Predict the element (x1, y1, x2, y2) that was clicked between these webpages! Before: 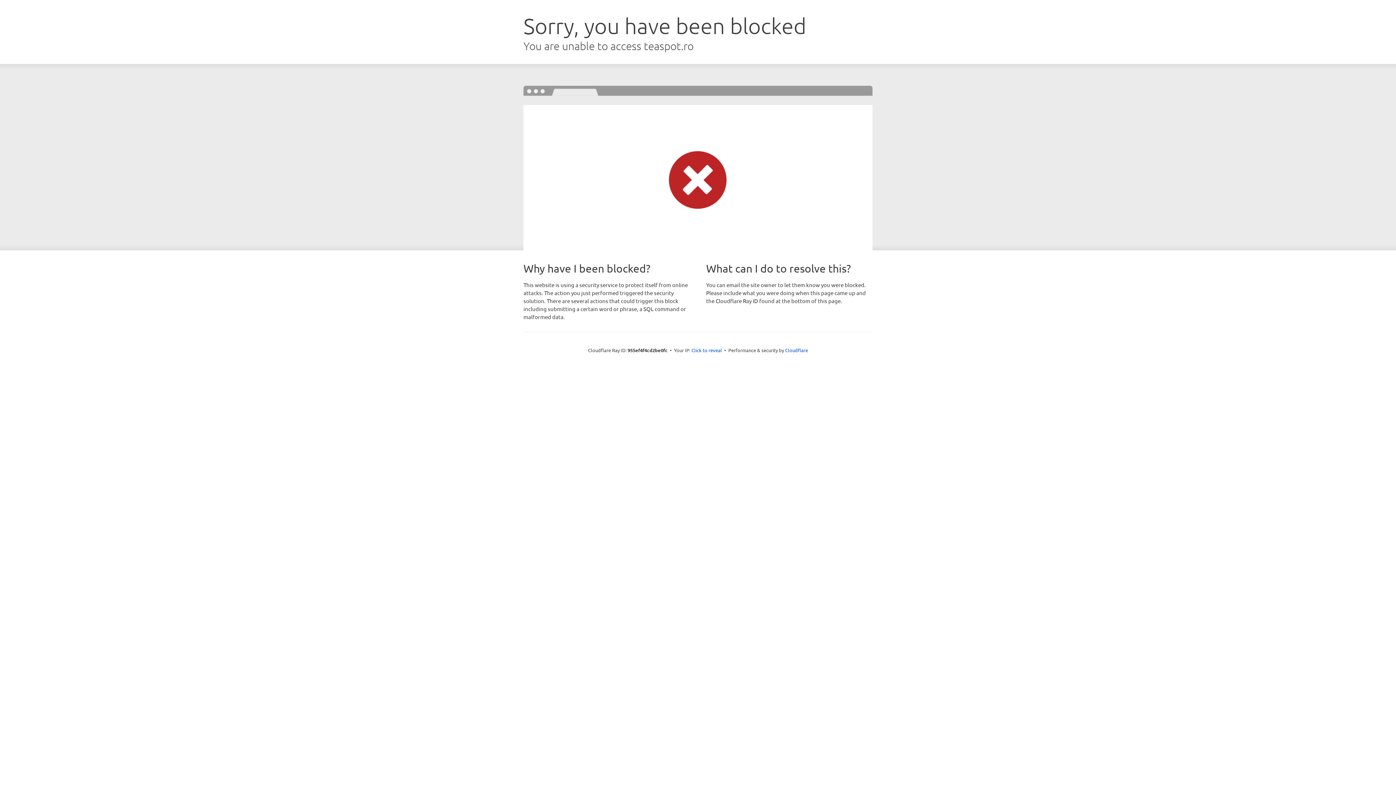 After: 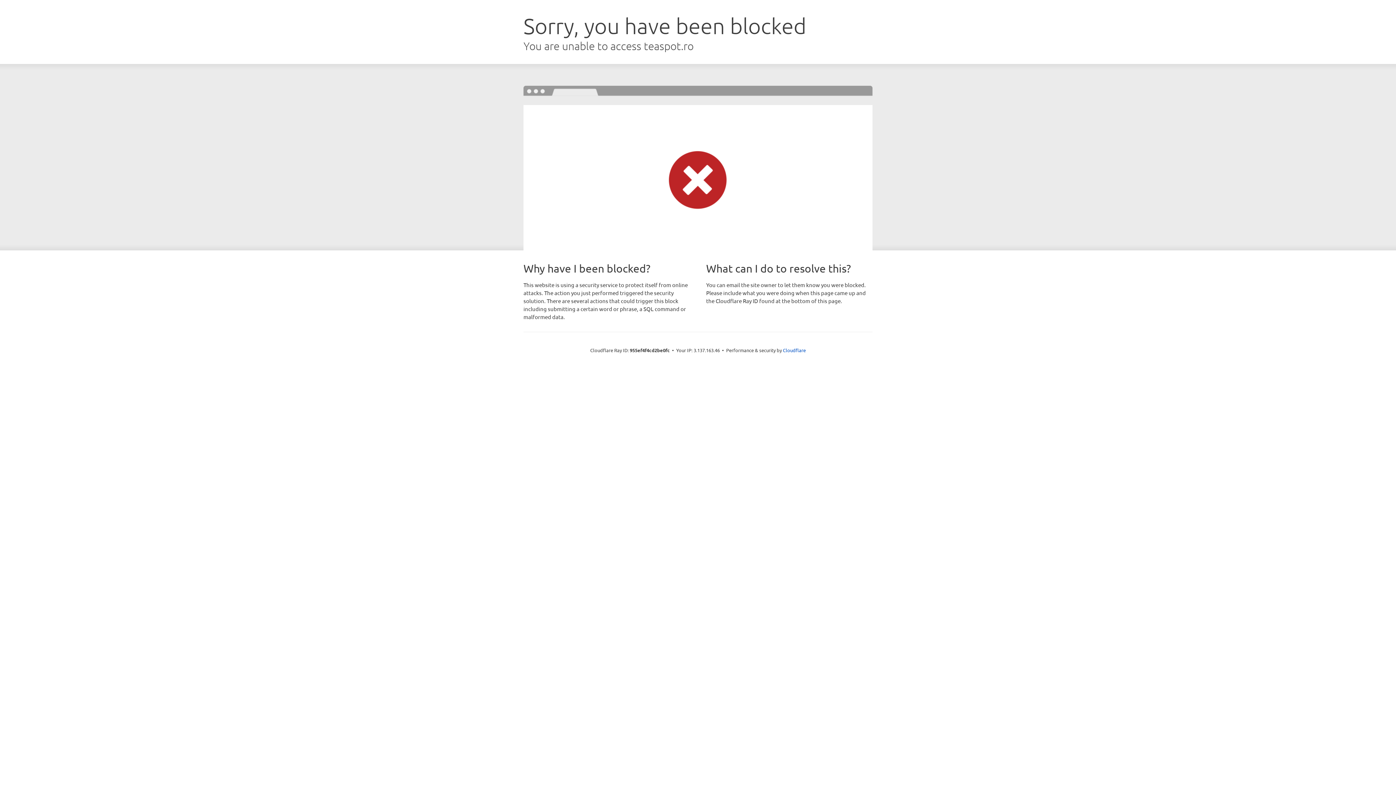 Action: bbox: (691, 346, 722, 353) label: Click to reveal